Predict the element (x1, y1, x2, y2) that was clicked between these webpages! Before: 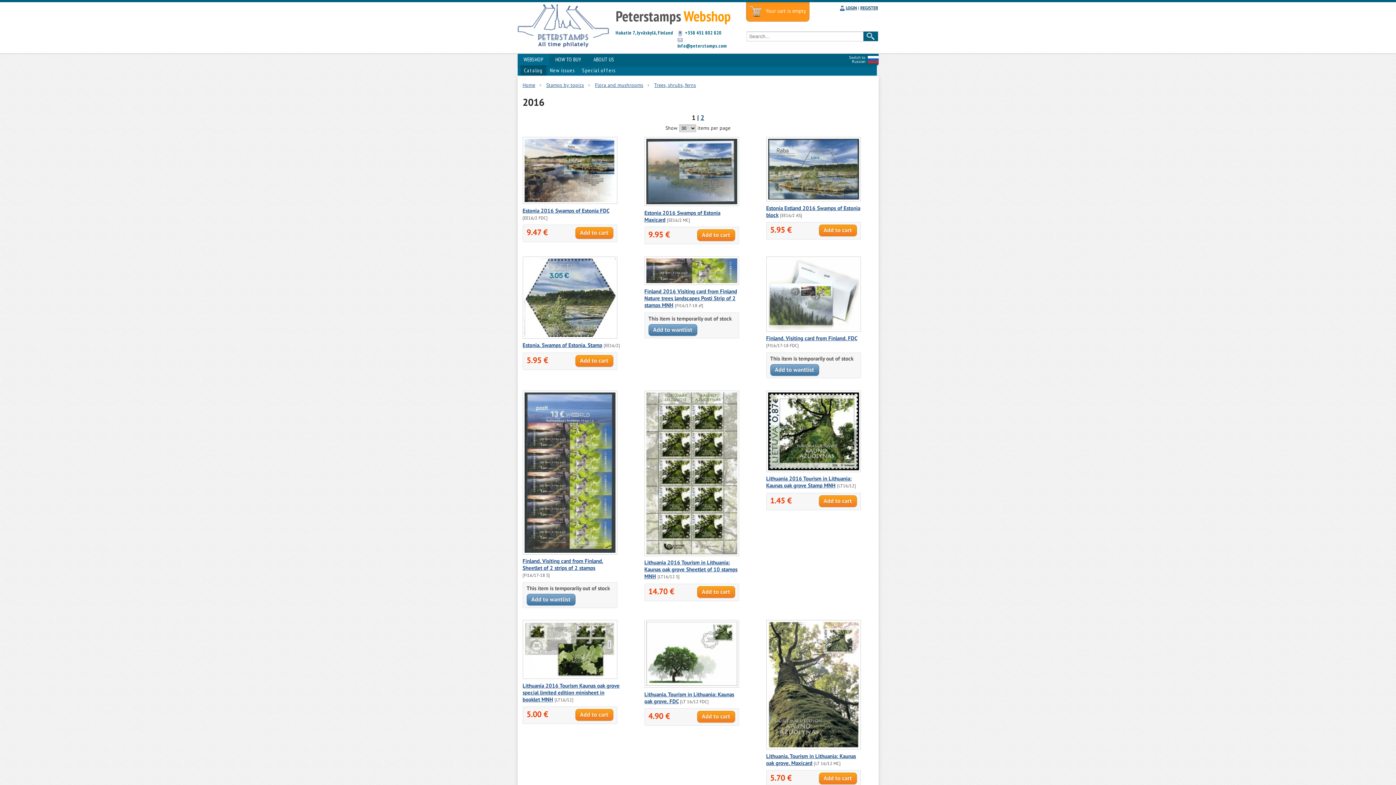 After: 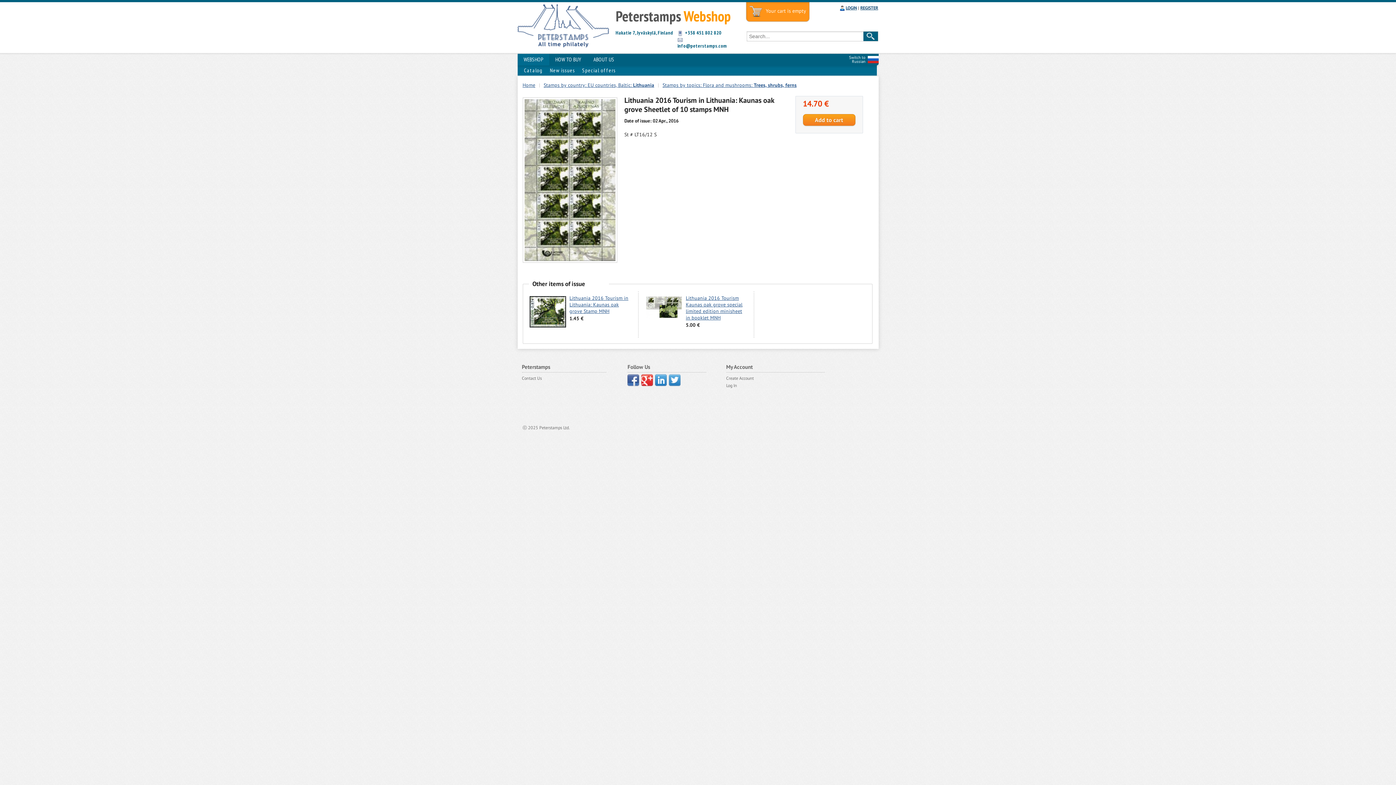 Action: label: Lithuania 2016 Tourism in Lithuania: Kaunas oak grove Sheetlet of 10 stamps MNH bbox: (644, 559, 737, 580)